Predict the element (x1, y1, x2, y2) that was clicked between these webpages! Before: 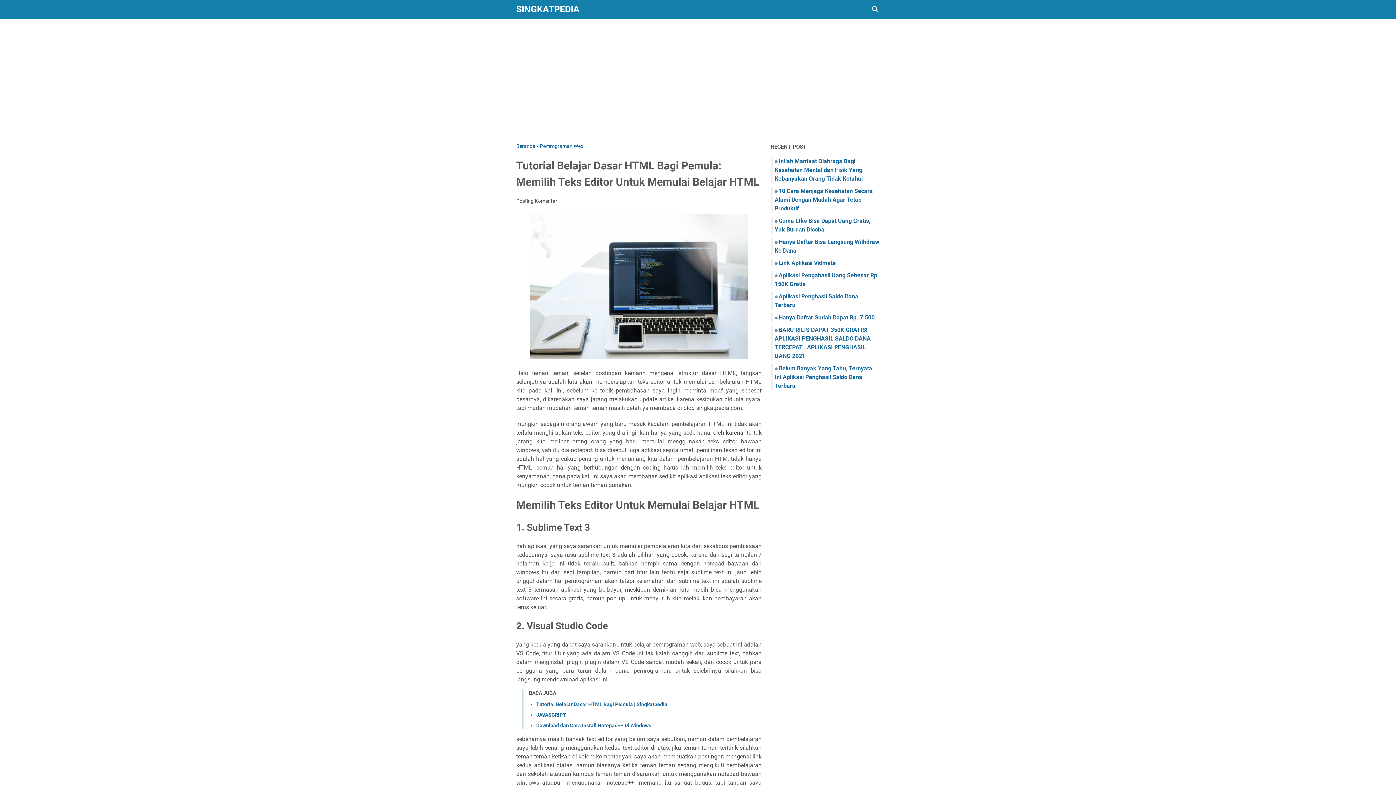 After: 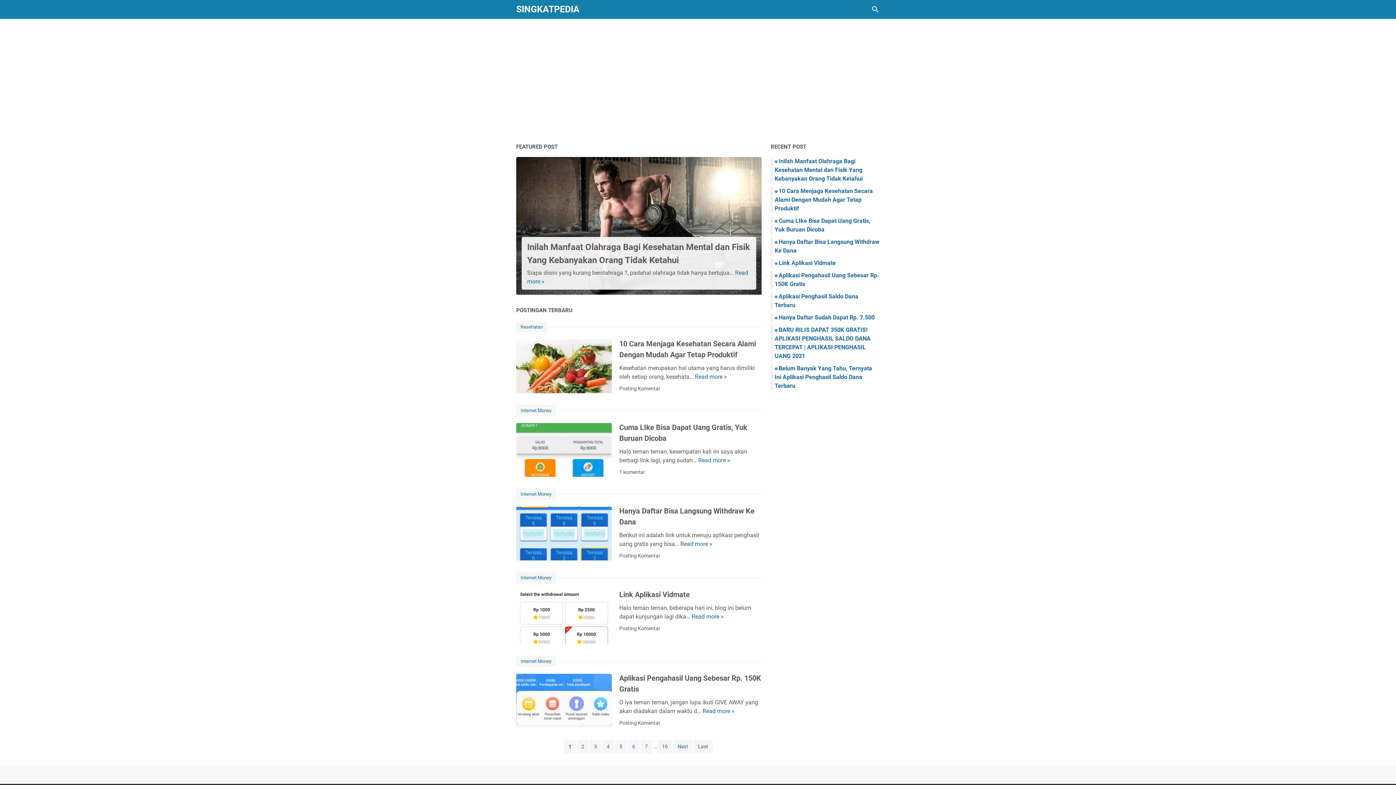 Action: label: Beranda bbox: (516, 143, 535, 149)